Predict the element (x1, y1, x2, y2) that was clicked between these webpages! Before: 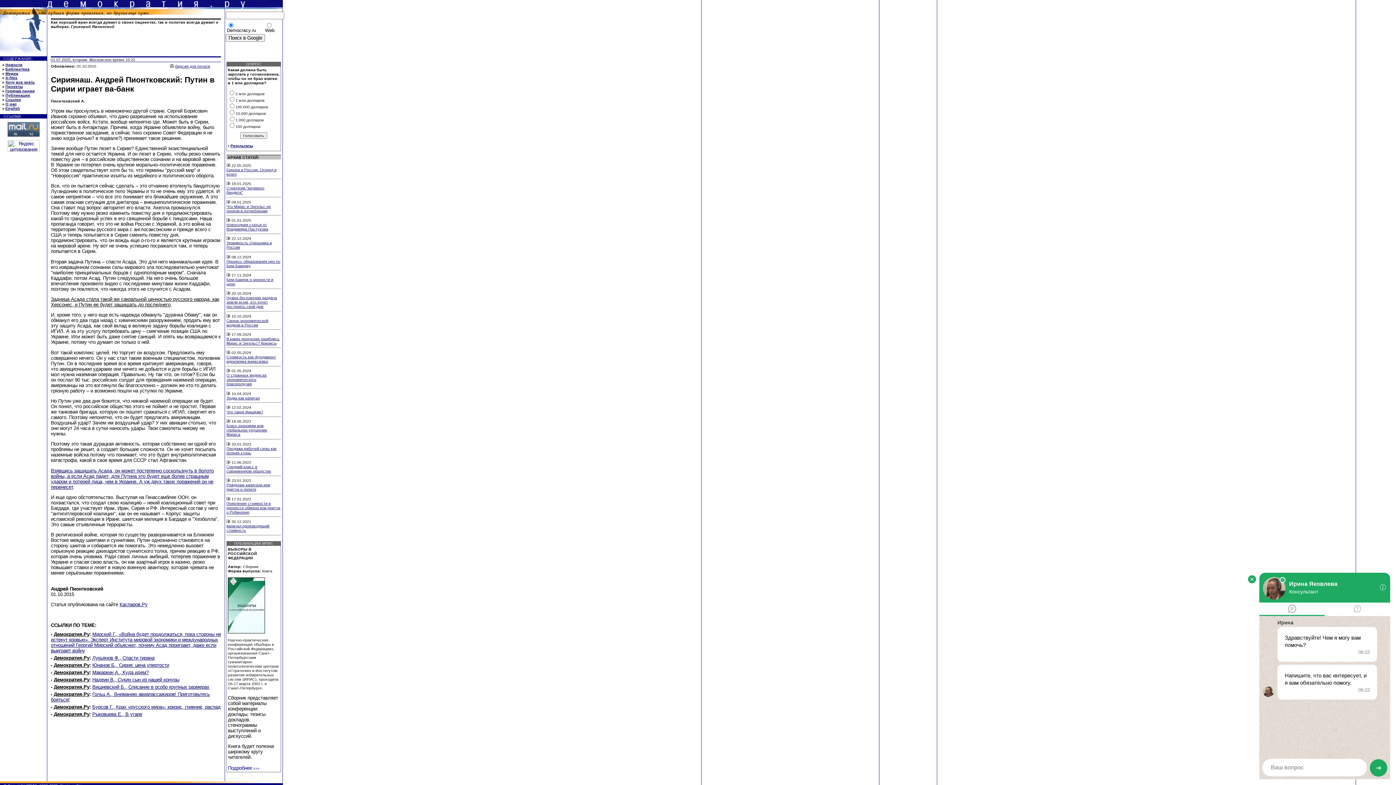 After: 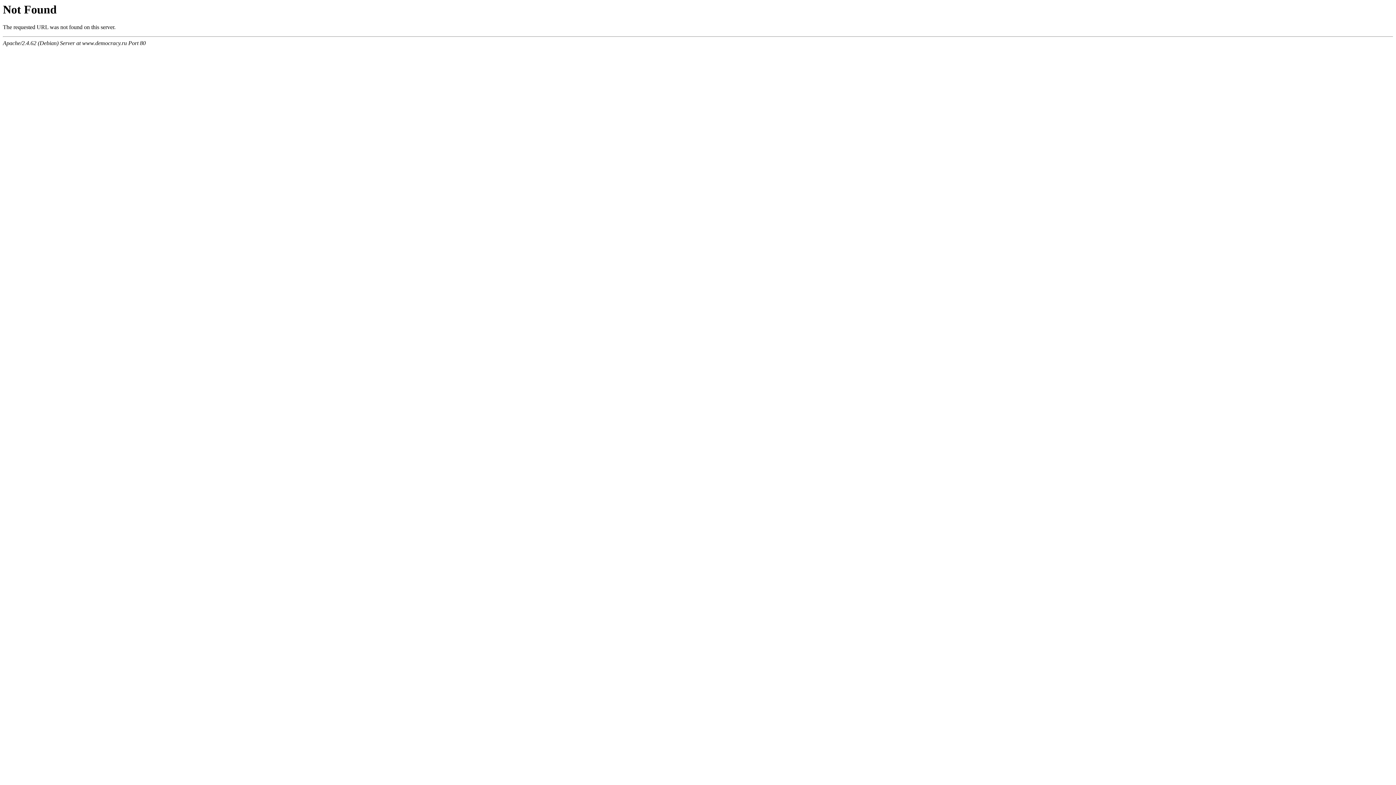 Action: bbox: (50, 468, 213, 490) label: Взявшись защищать Асада, он может постепенно соскользнуть в болото войны, а если Асад падет, для Путина это будет еще более страшным ударом и потерей лица, чем в Украине. А уж двух таких поражений он не перенесет